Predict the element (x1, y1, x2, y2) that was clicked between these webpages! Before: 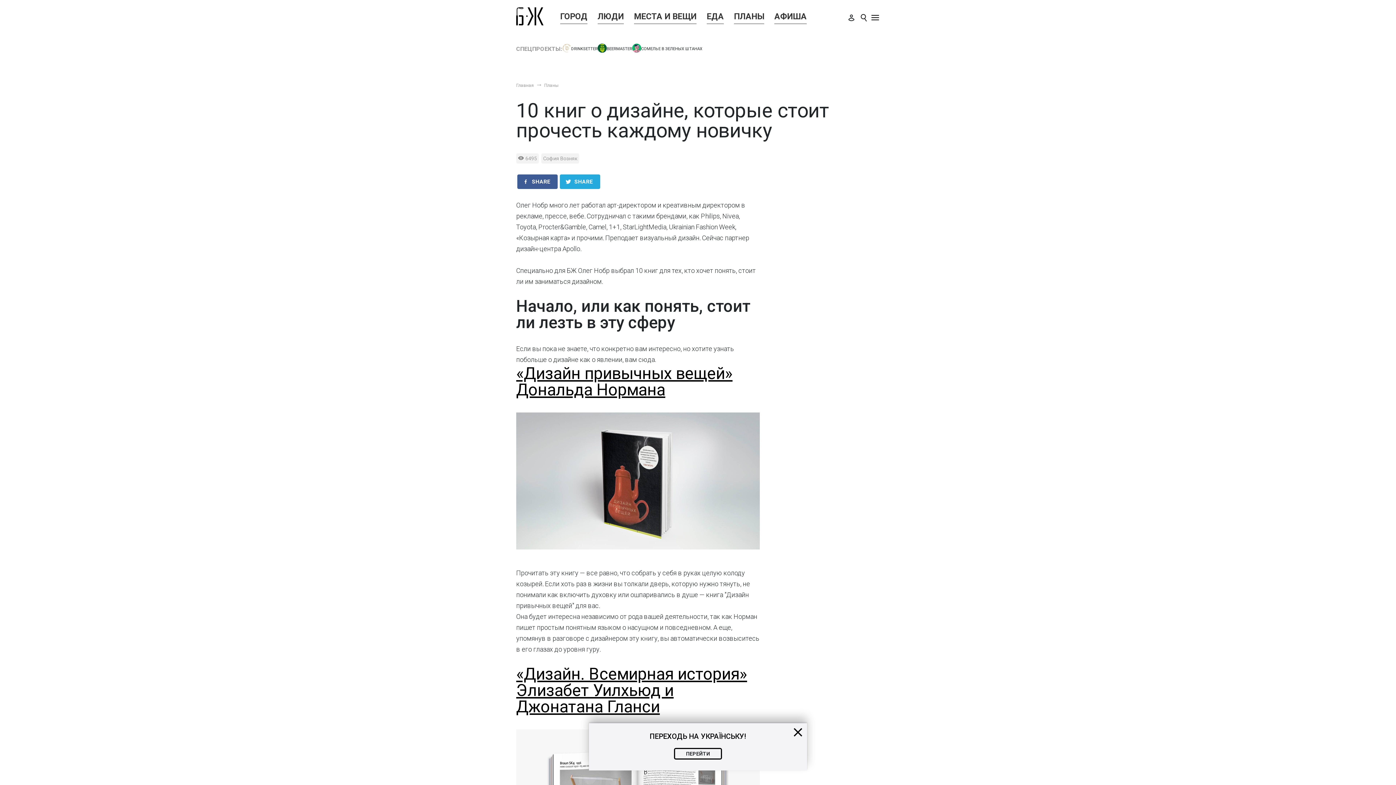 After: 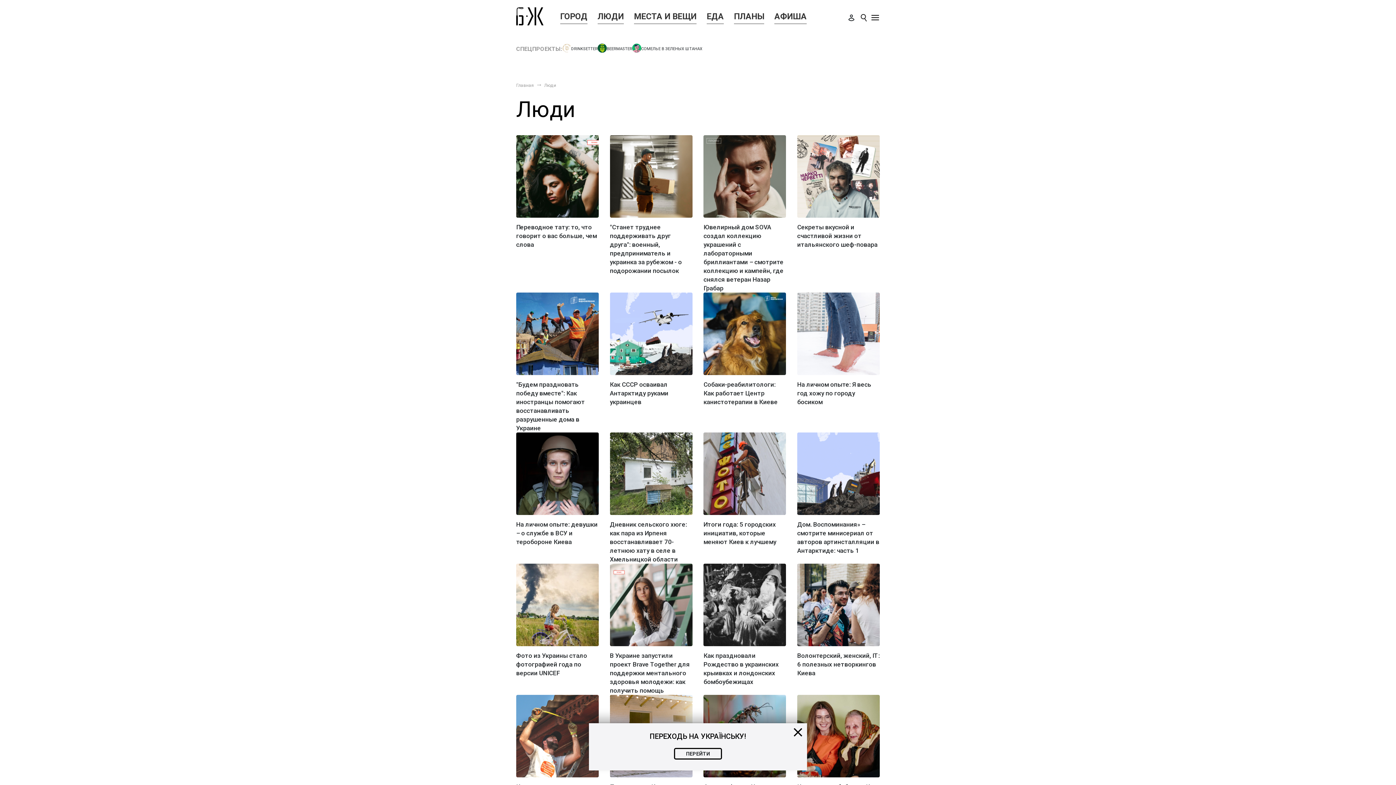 Action: label: ЛЮДИ bbox: (597, 9, 624, 23)